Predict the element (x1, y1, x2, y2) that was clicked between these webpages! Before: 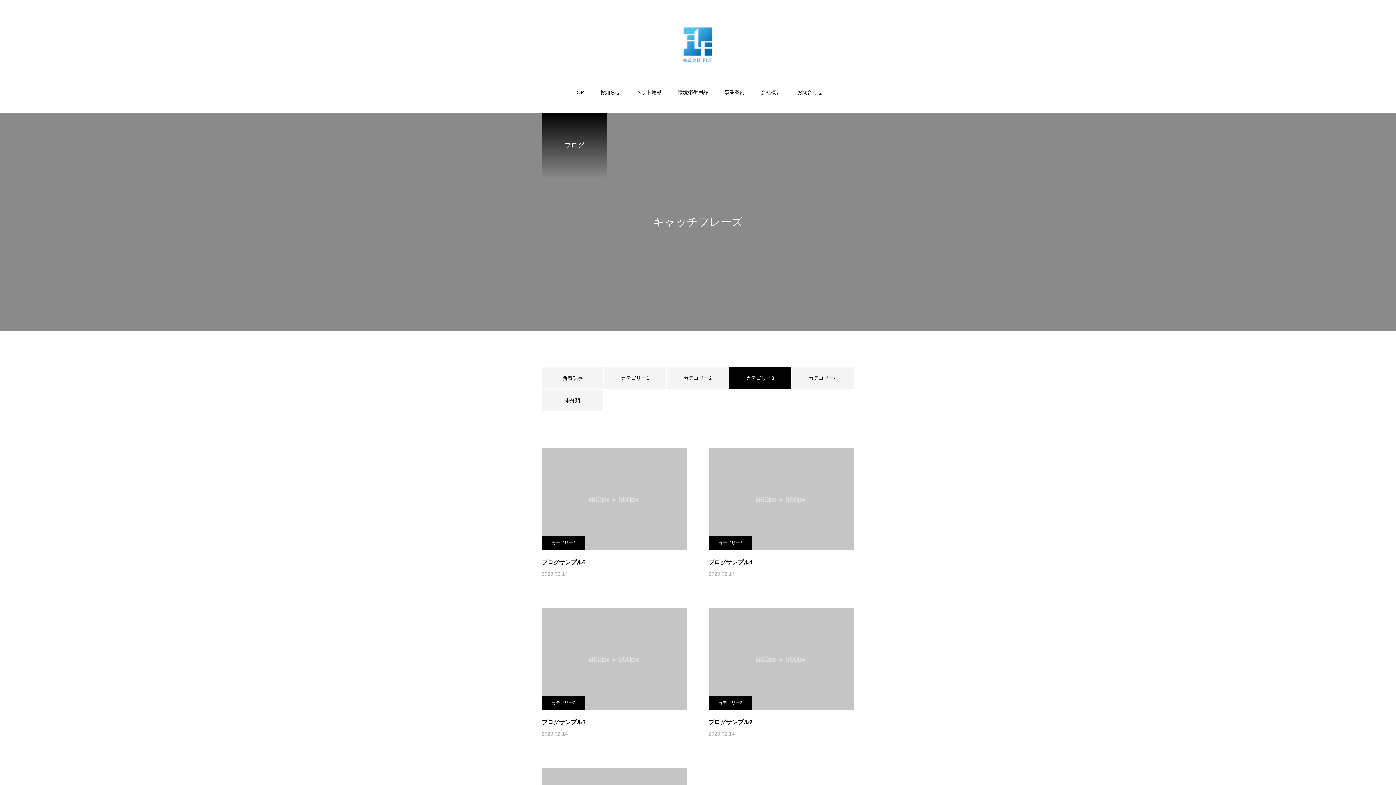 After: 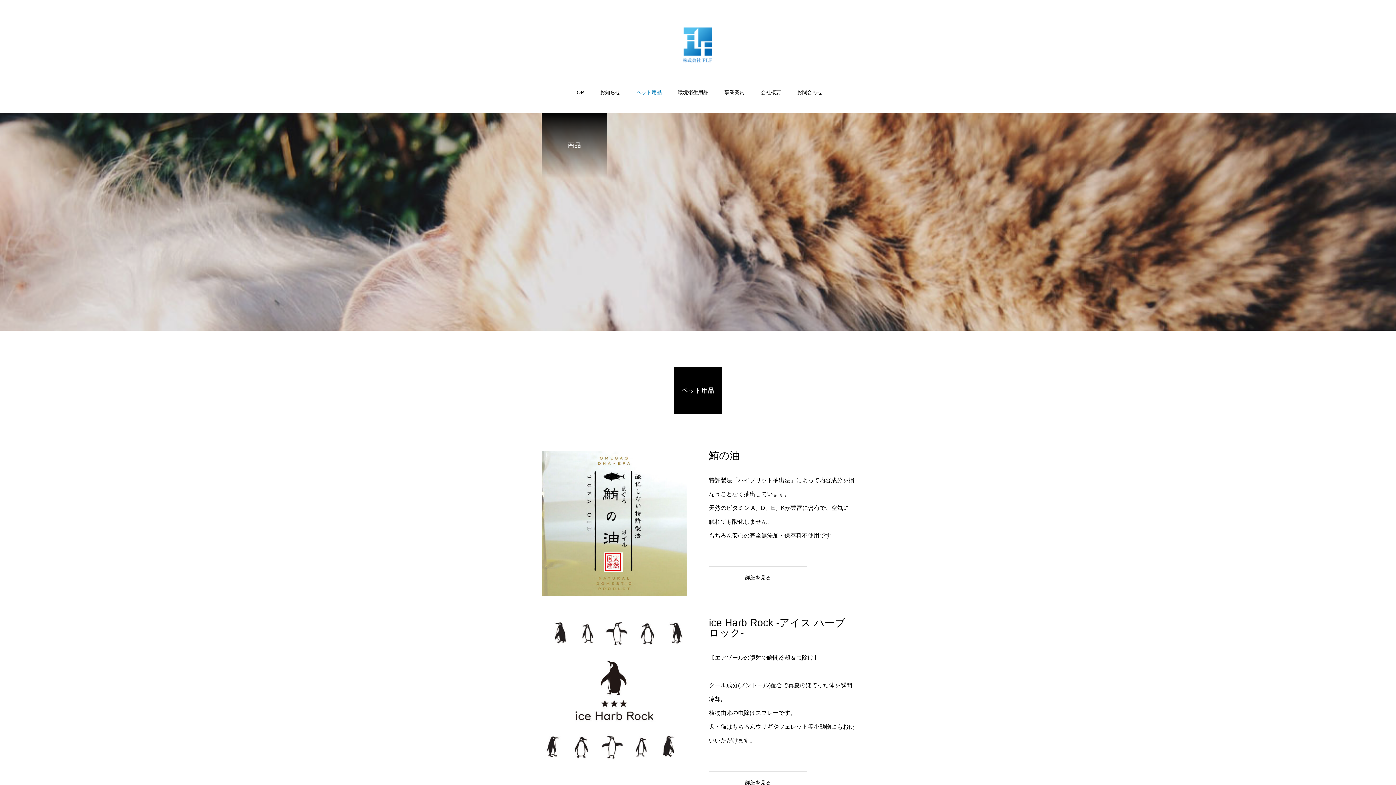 Action: label: ペット用品 bbox: (628, 82, 670, 113)